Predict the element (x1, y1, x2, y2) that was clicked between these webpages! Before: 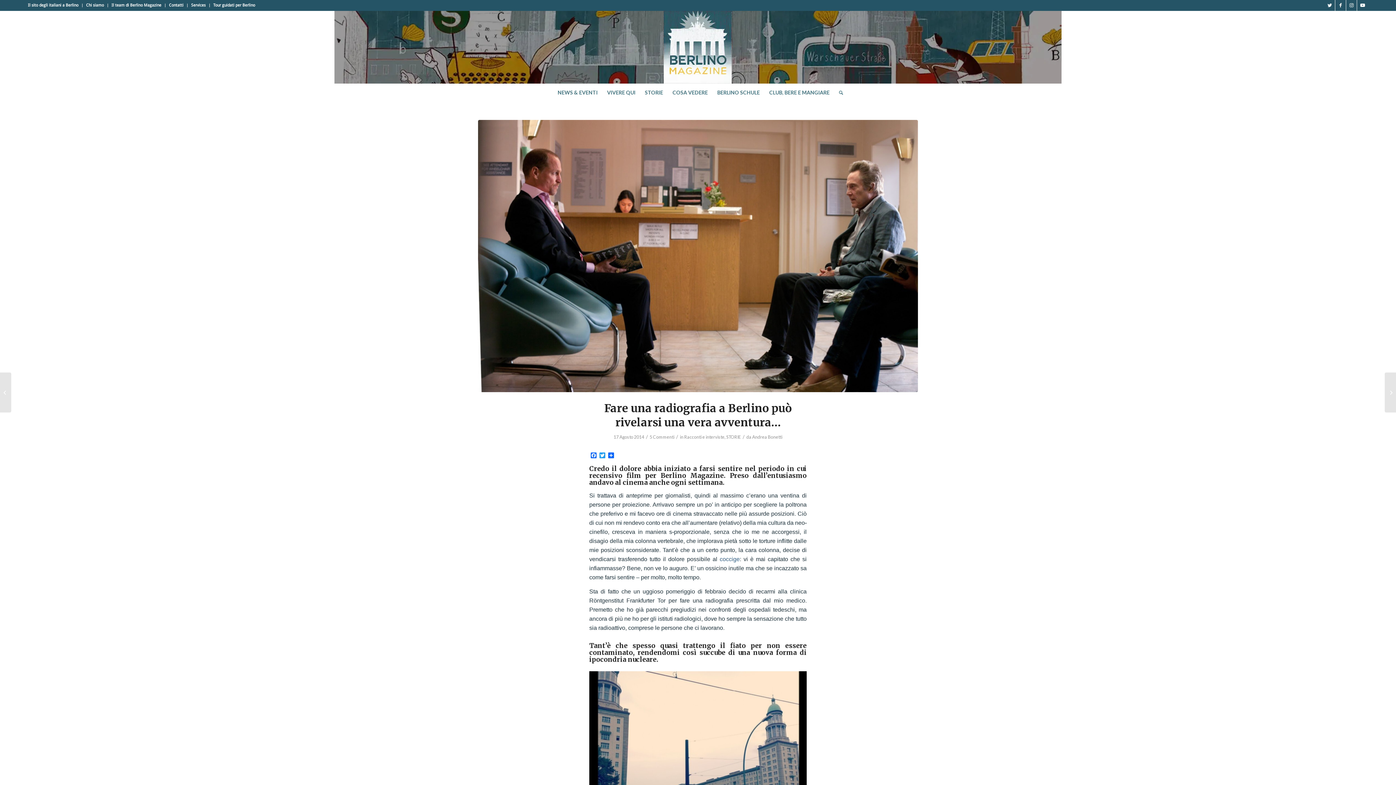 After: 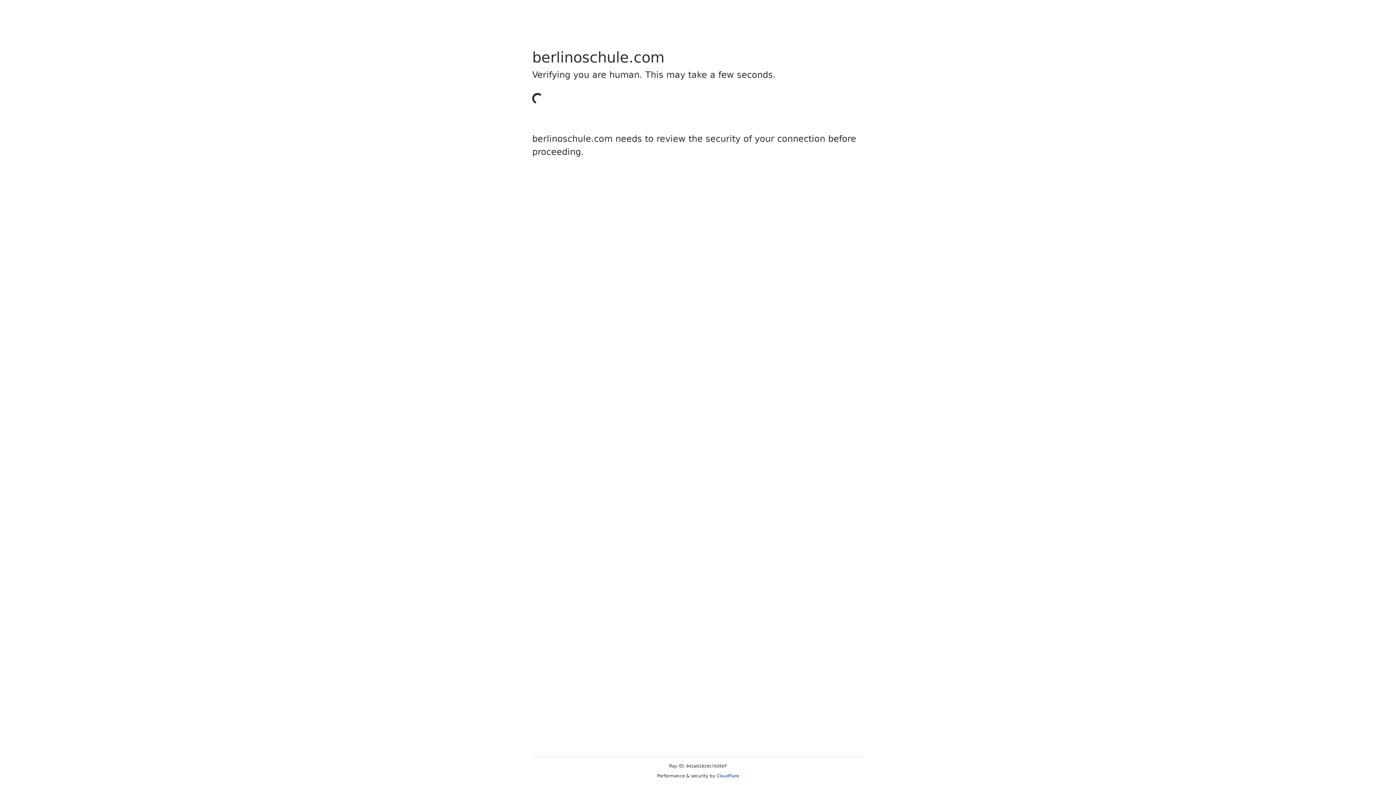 Action: label: BERLINO SCHULE bbox: (712, 83, 764, 101)